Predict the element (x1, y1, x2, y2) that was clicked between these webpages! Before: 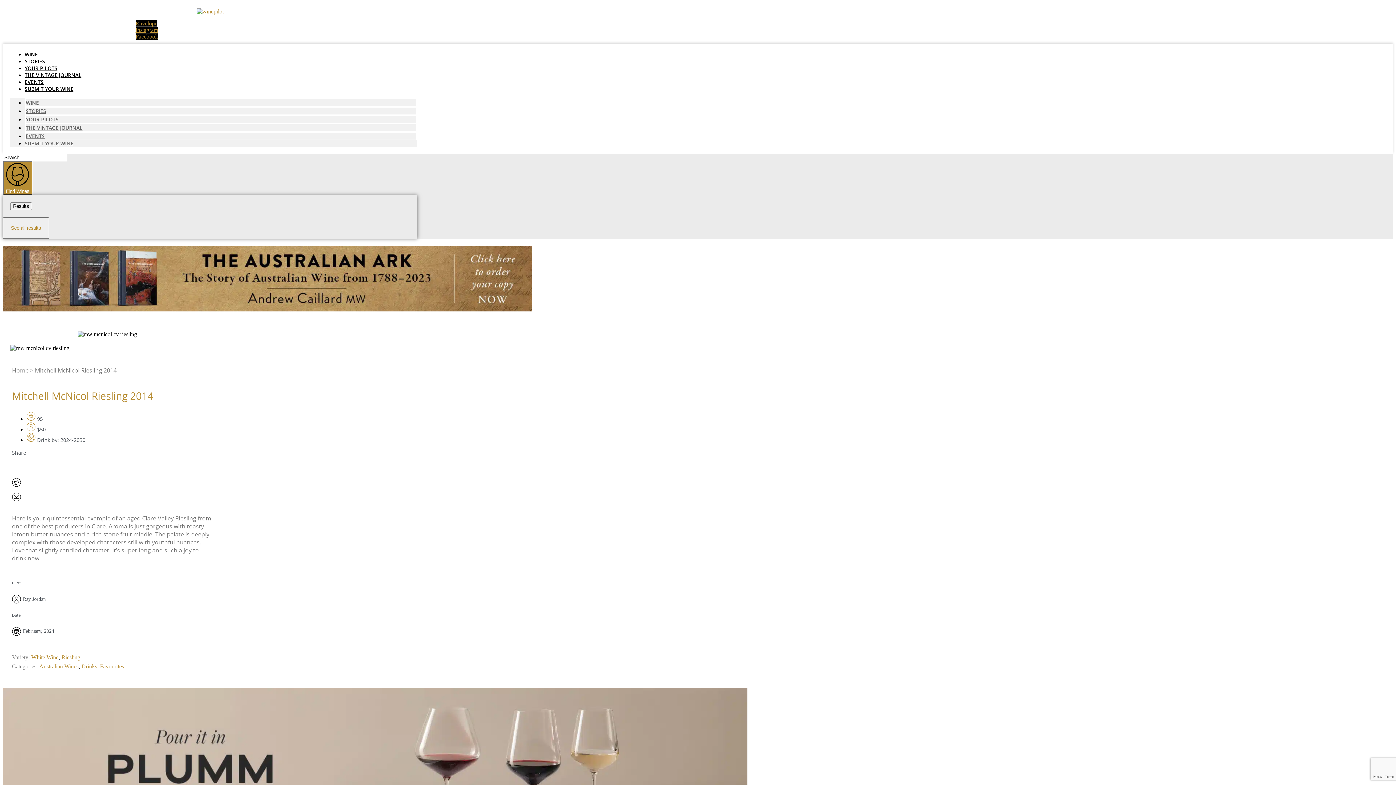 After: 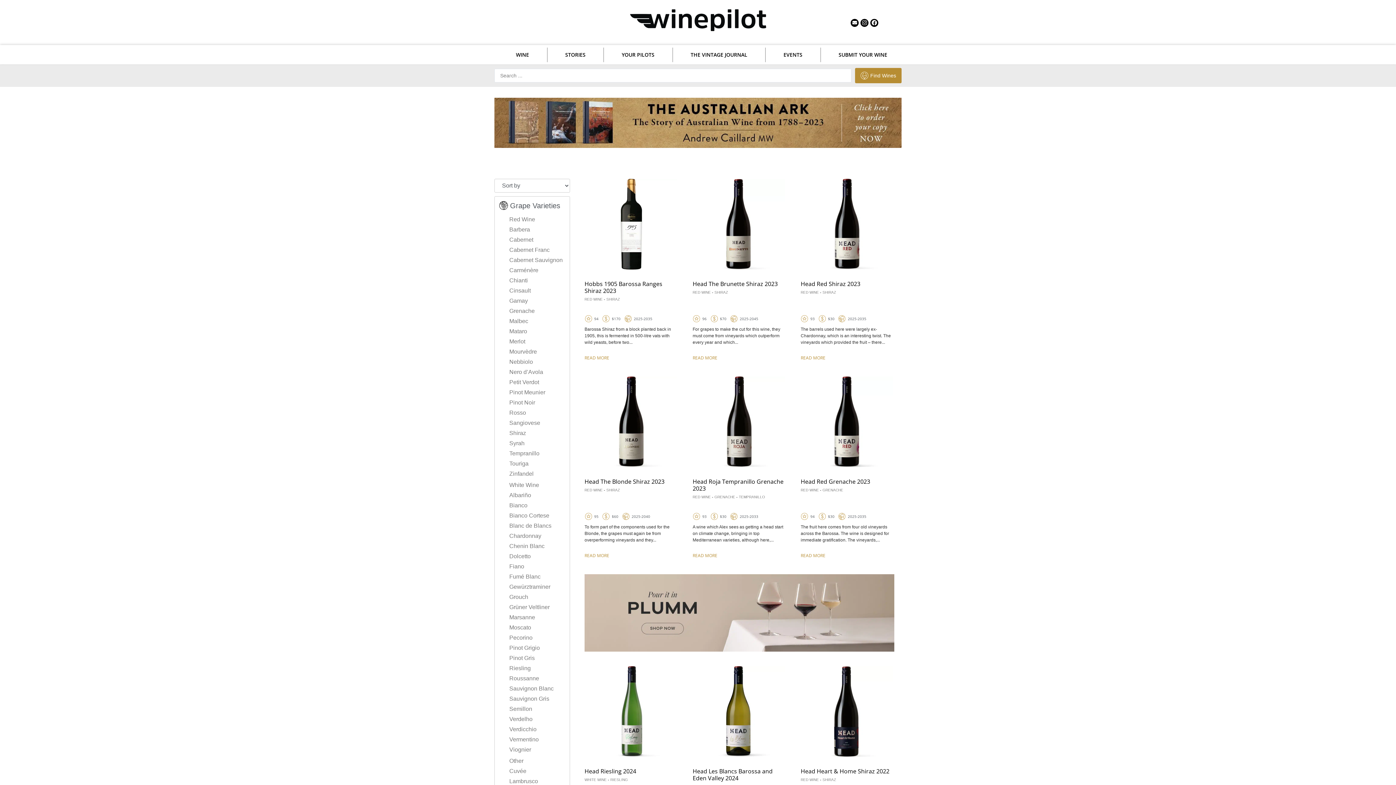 Action: label: WINE bbox: (25, 99, 38, 106)